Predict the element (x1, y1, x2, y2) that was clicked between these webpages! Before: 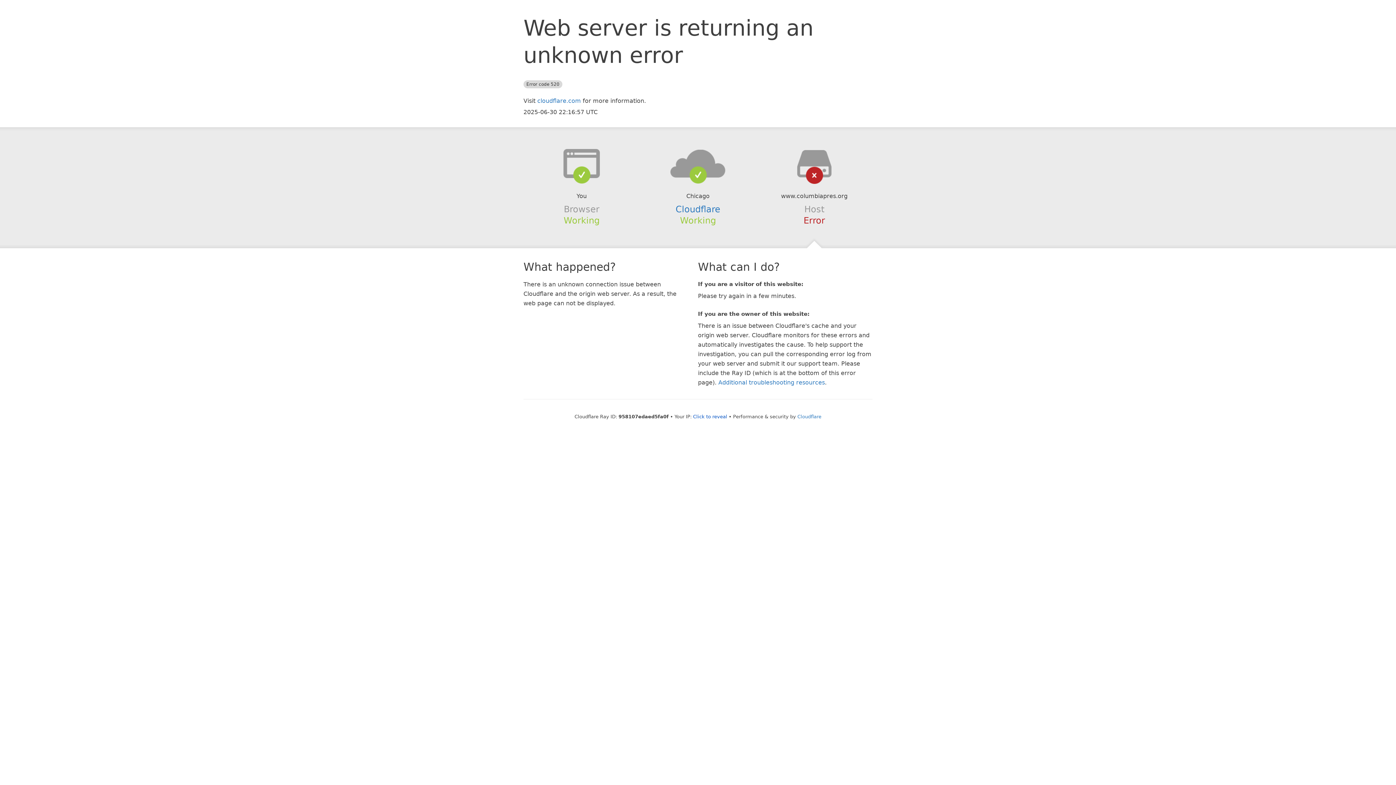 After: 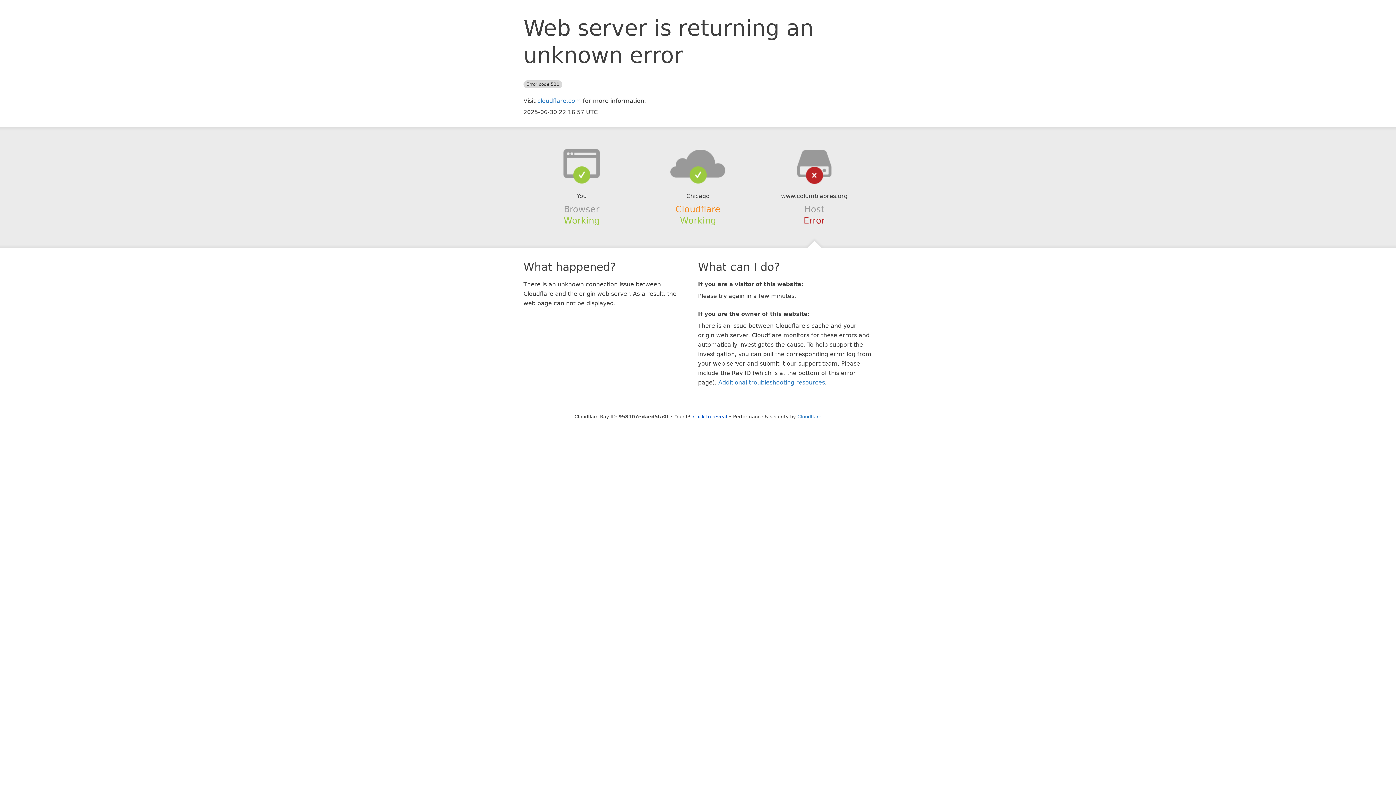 Action: label: Cloudflare bbox: (675, 204, 720, 214)